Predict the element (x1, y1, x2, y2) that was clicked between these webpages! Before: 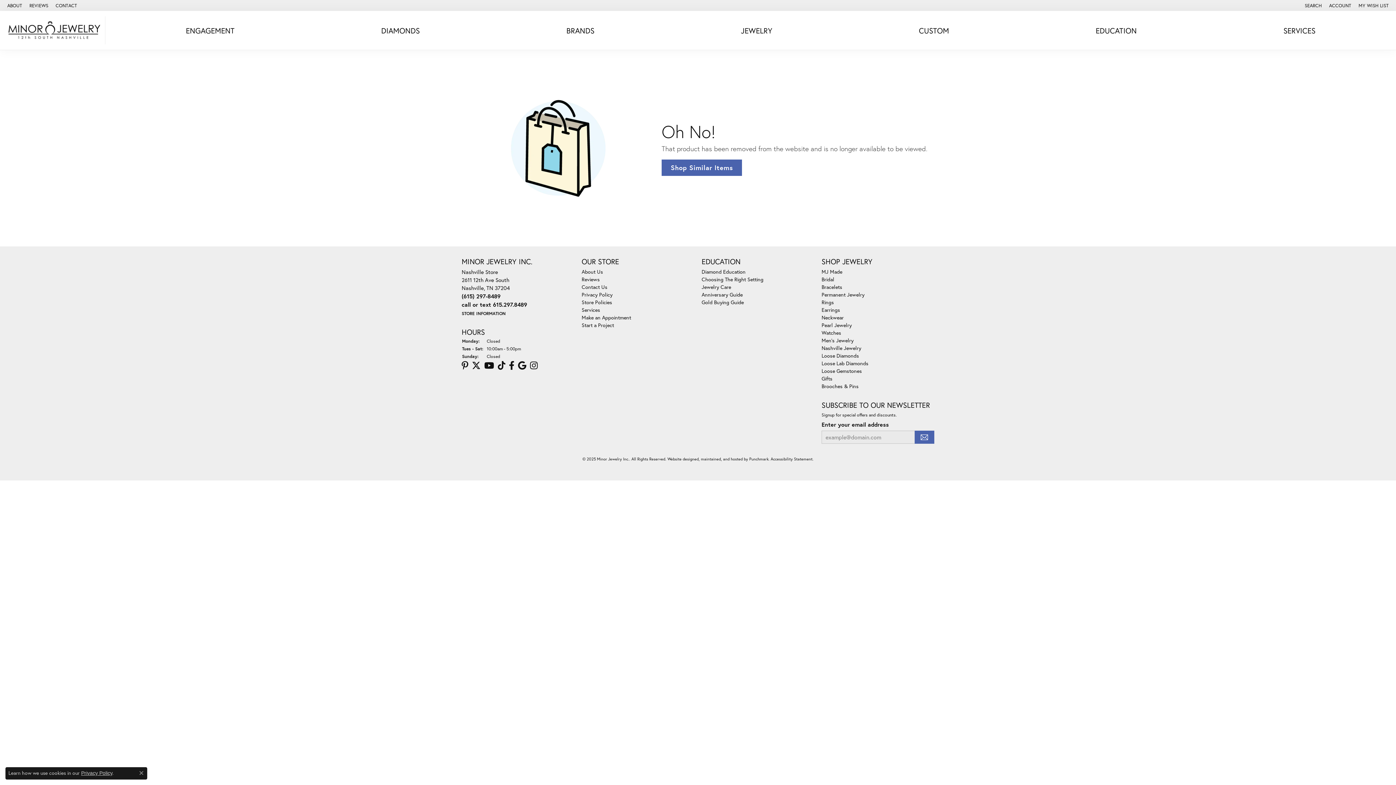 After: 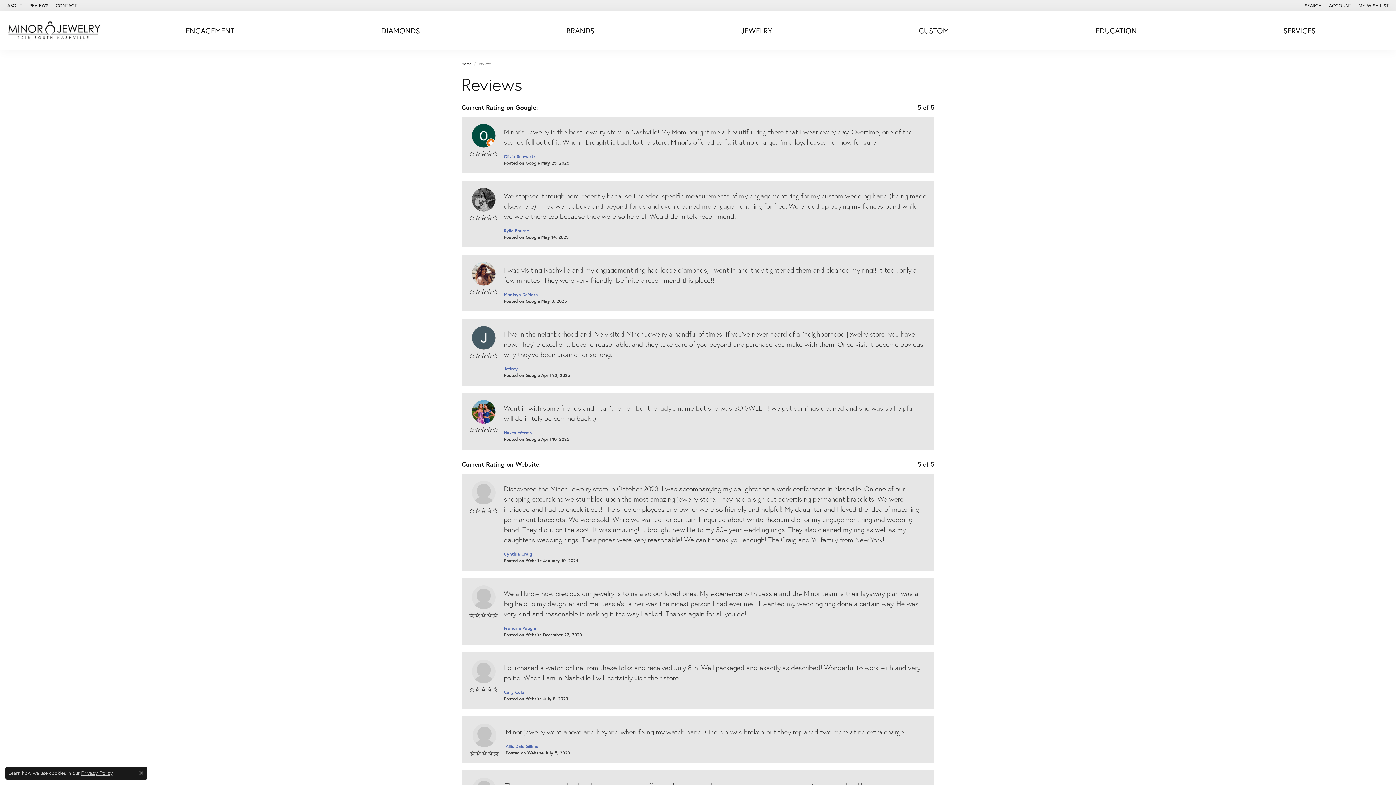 Action: bbox: (581, 276, 600, 283) label: Reviews